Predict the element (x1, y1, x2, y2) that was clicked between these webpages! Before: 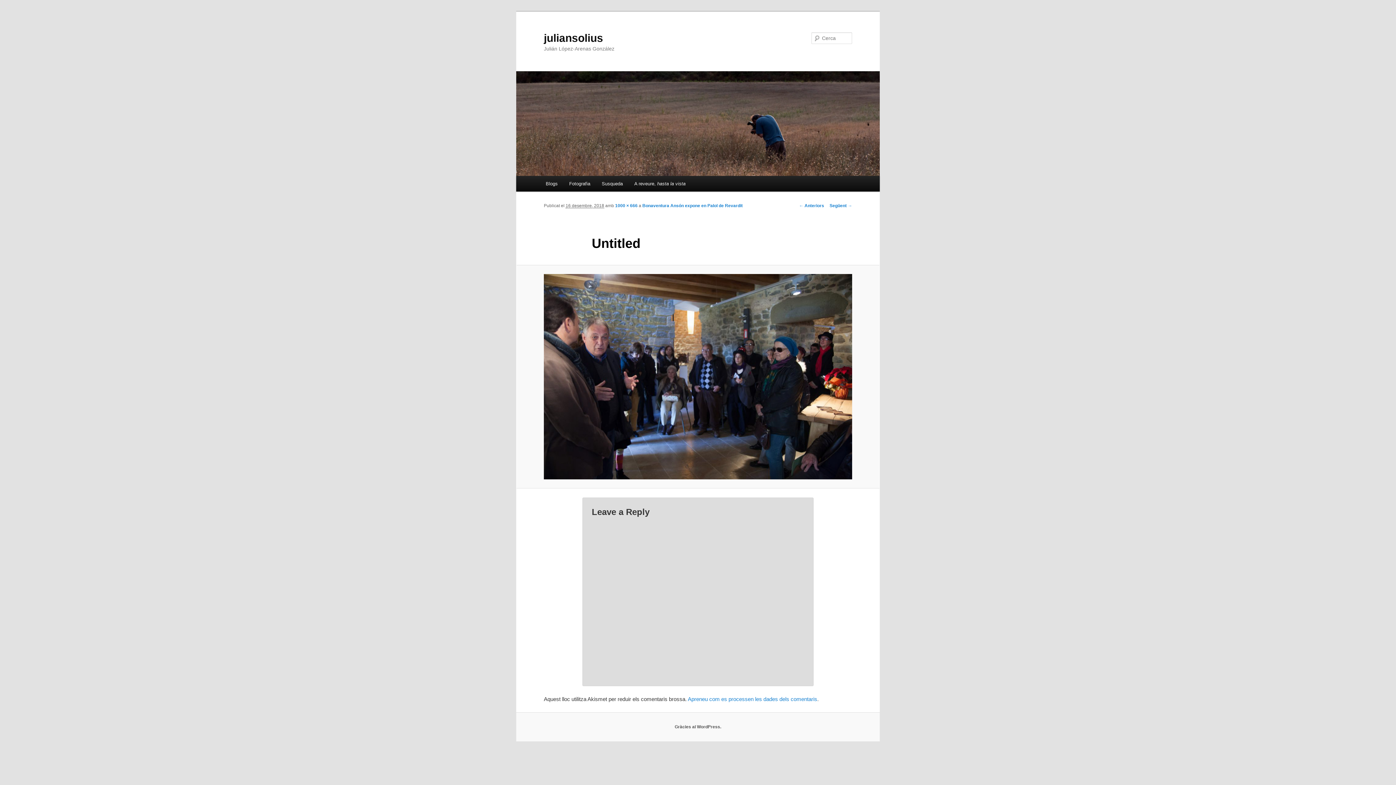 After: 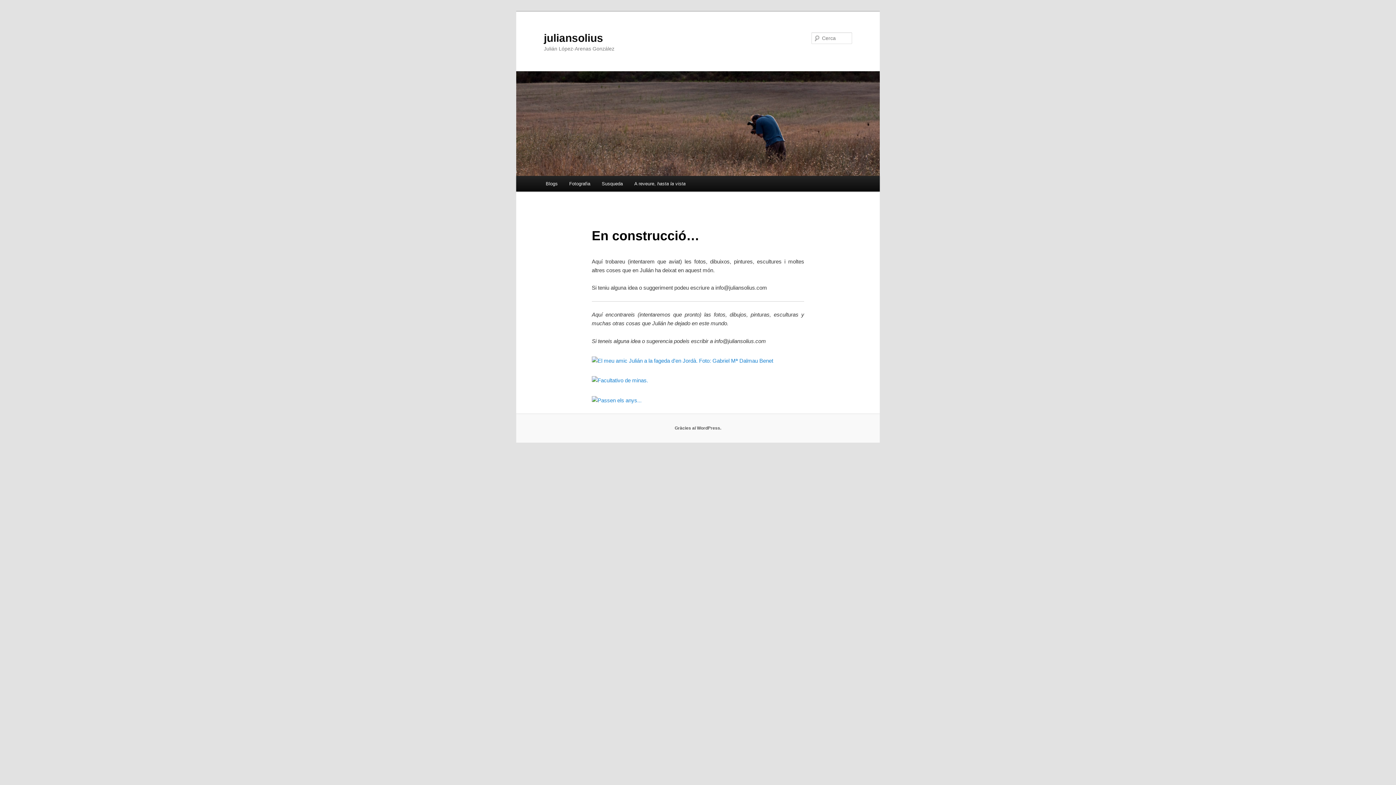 Action: label: juliansolius bbox: (544, 31, 603, 43)